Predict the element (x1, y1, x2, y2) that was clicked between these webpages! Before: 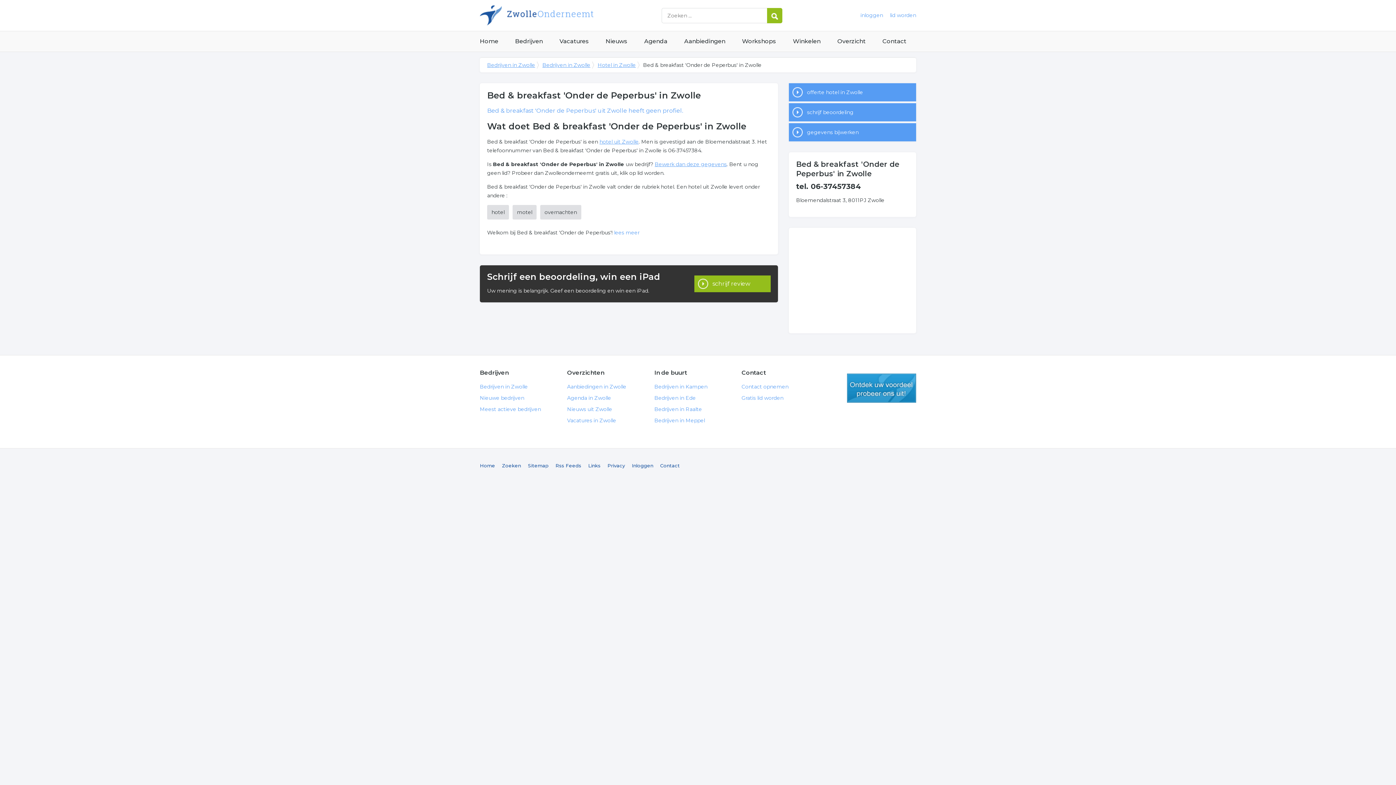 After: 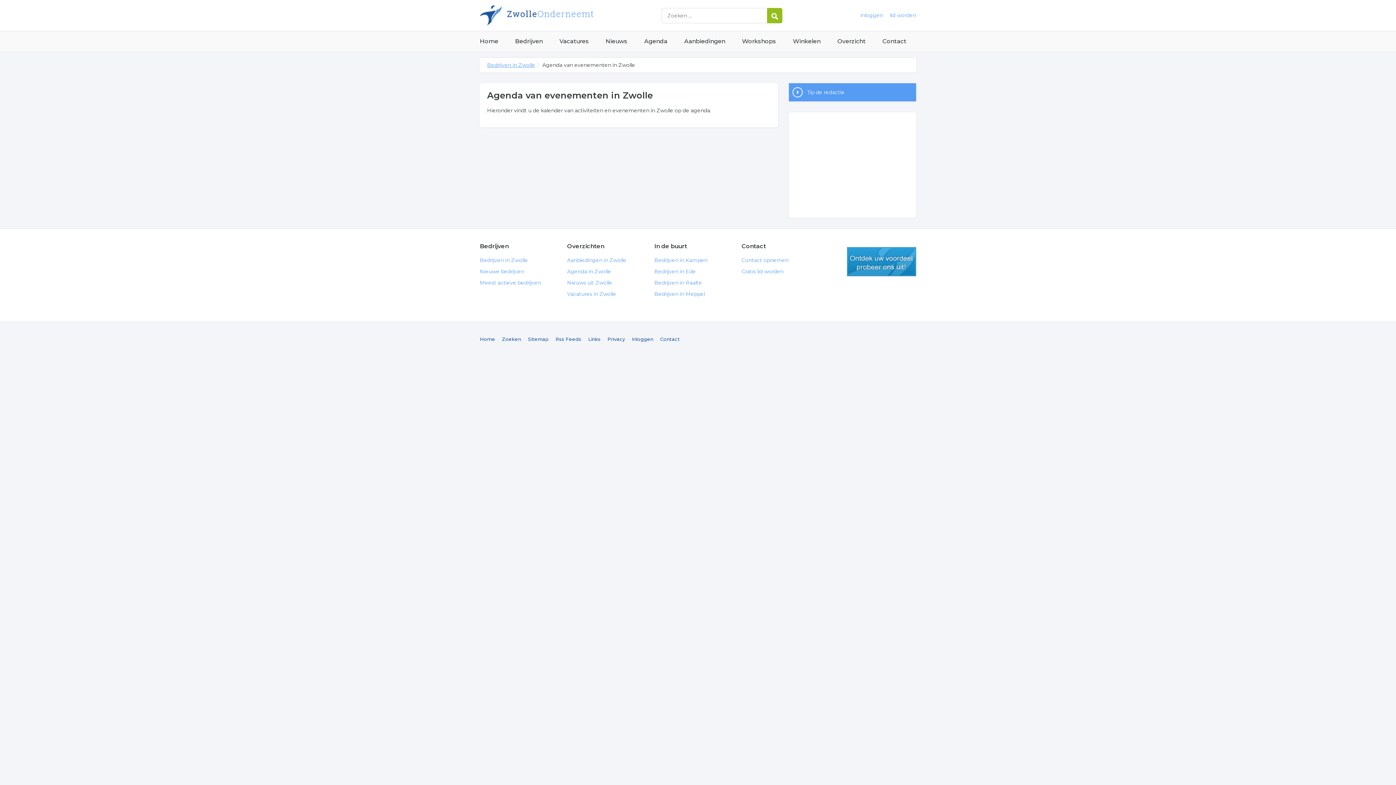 Action: bbox: (567, 394, 611, 401) label: Agenda in Zwolle